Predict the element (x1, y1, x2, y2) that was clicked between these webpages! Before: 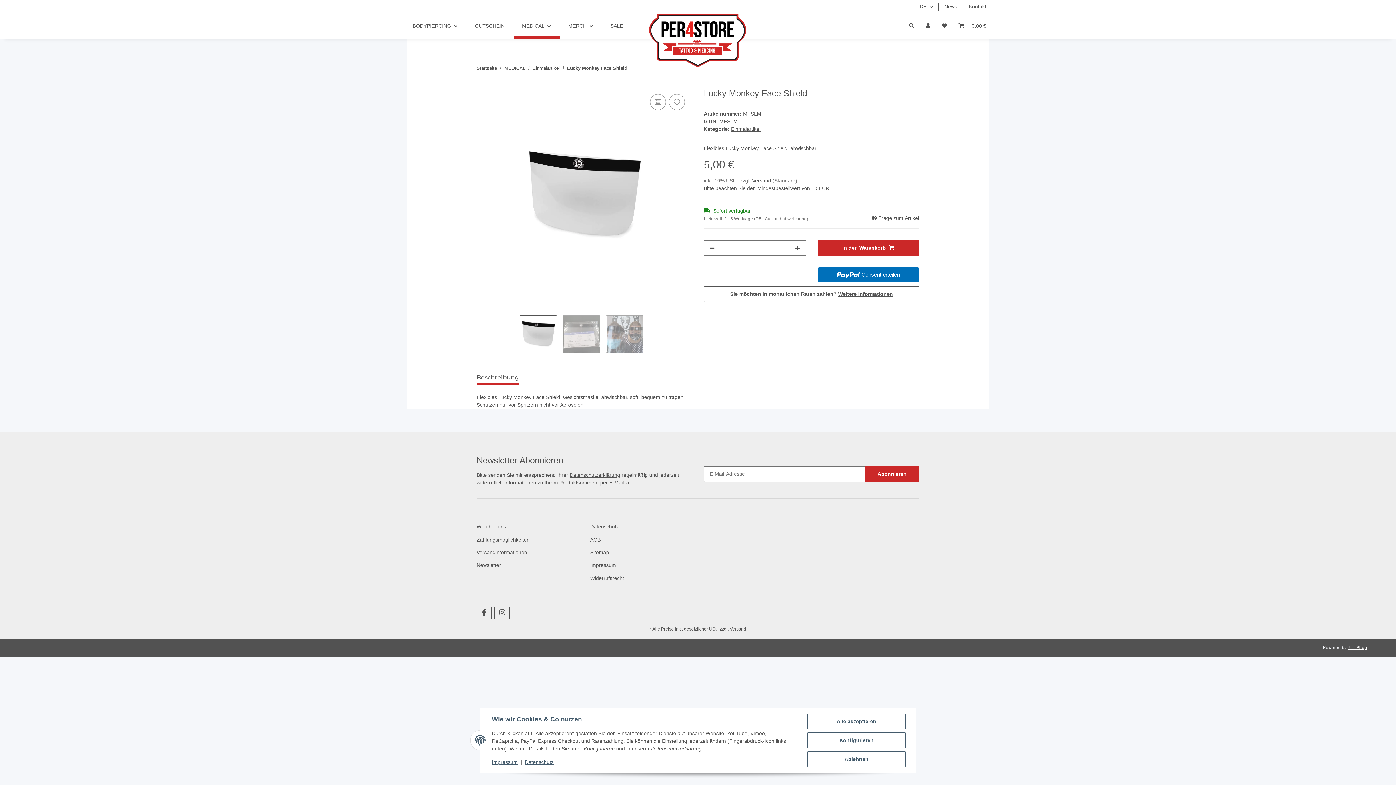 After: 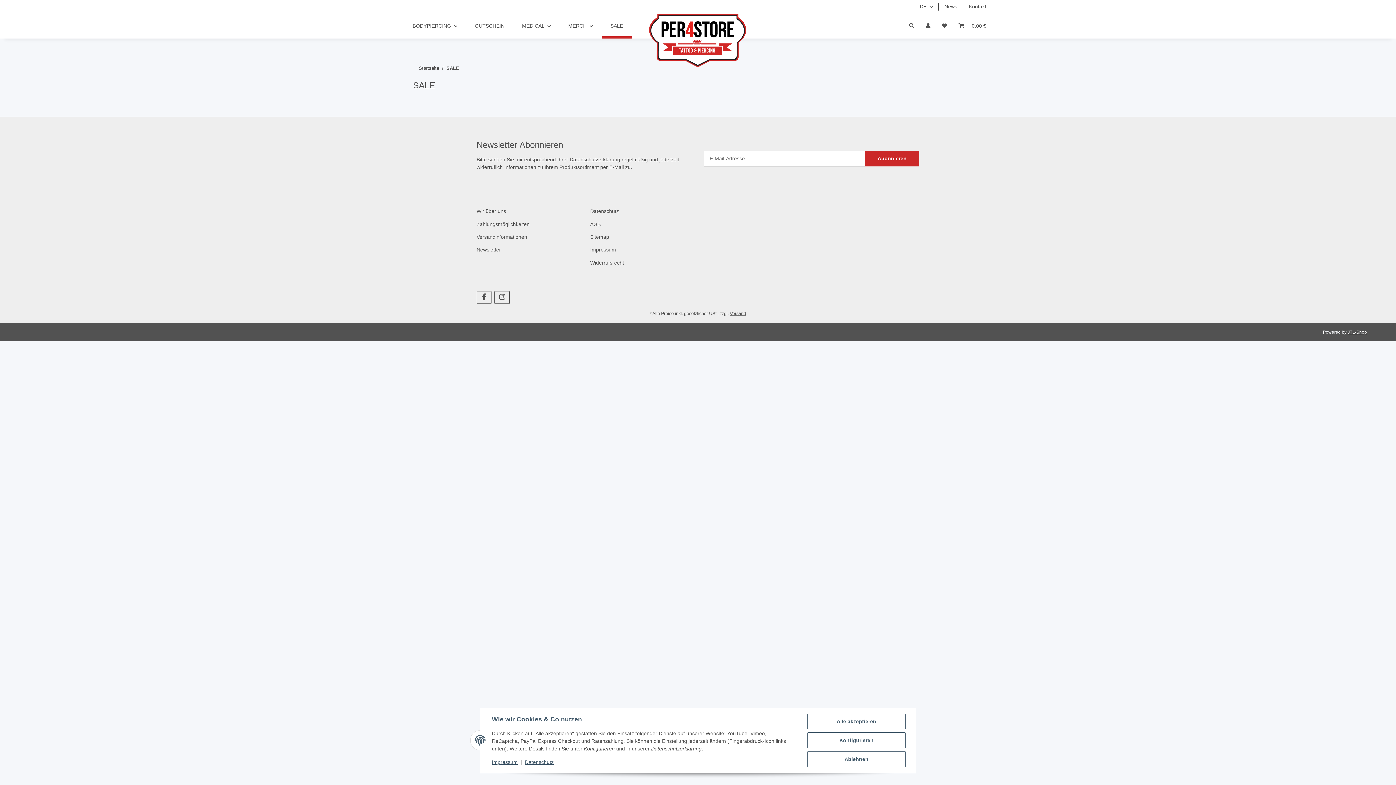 Action: label: SALE bbox: (601, 13, 632, 38)